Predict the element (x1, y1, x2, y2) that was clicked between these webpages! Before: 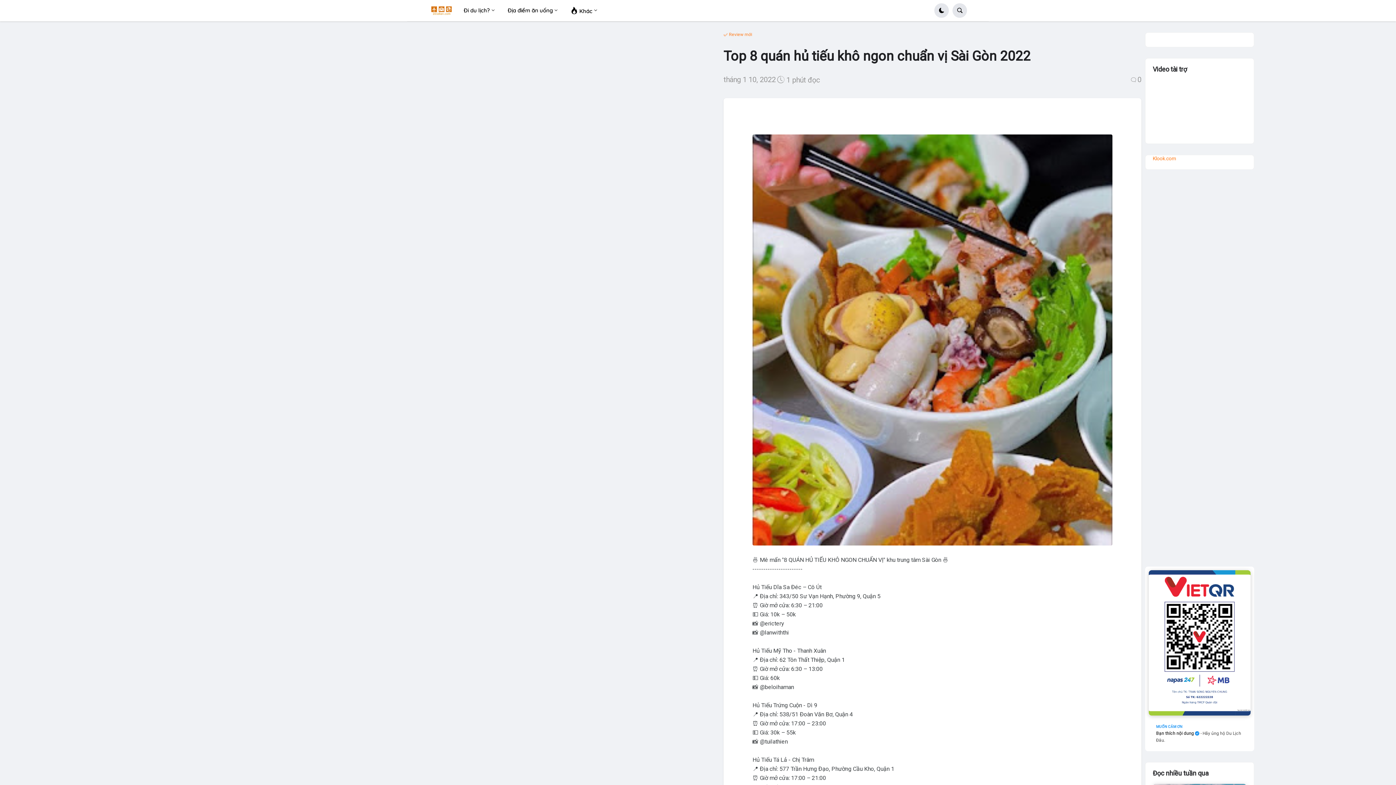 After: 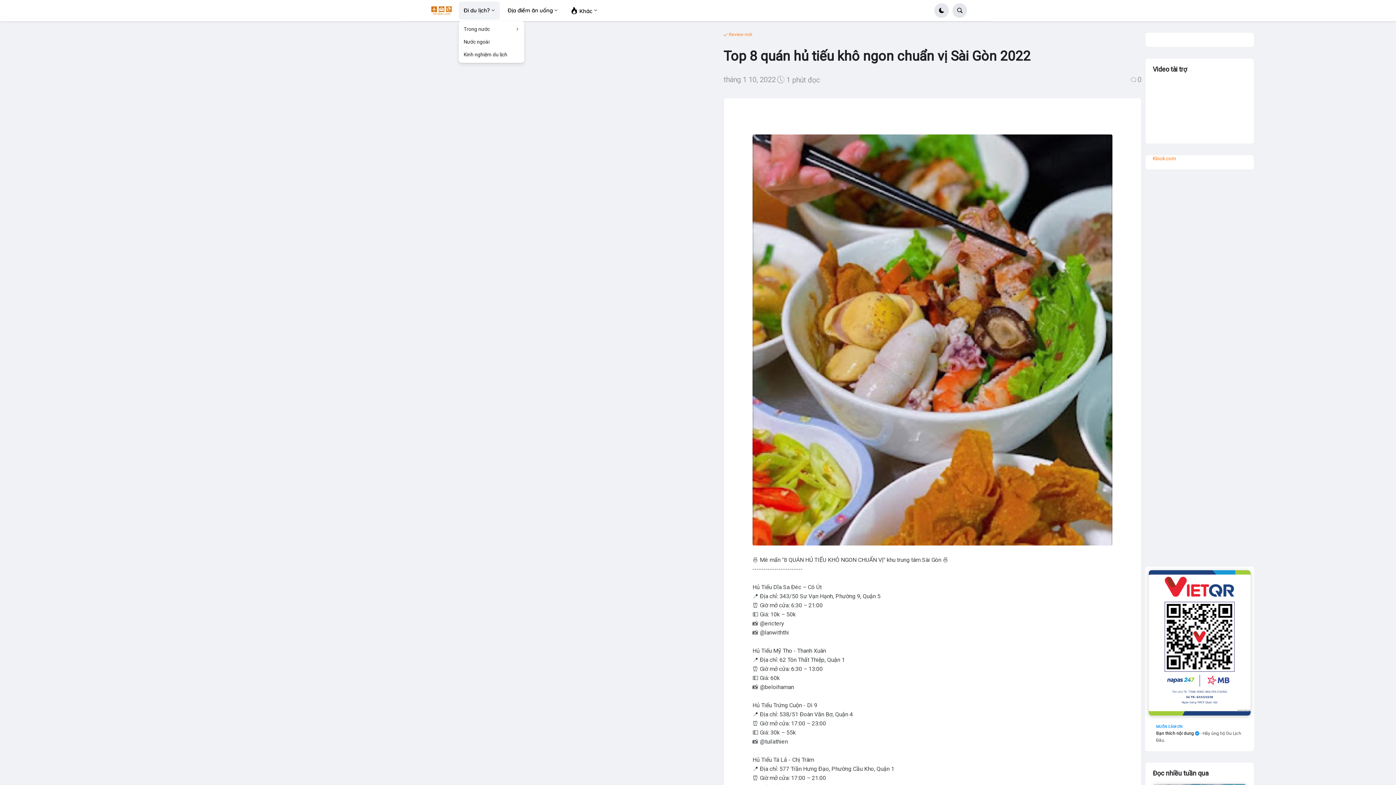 Action: label: Đi du lịch? bbox: (458, 1, 499, 19)